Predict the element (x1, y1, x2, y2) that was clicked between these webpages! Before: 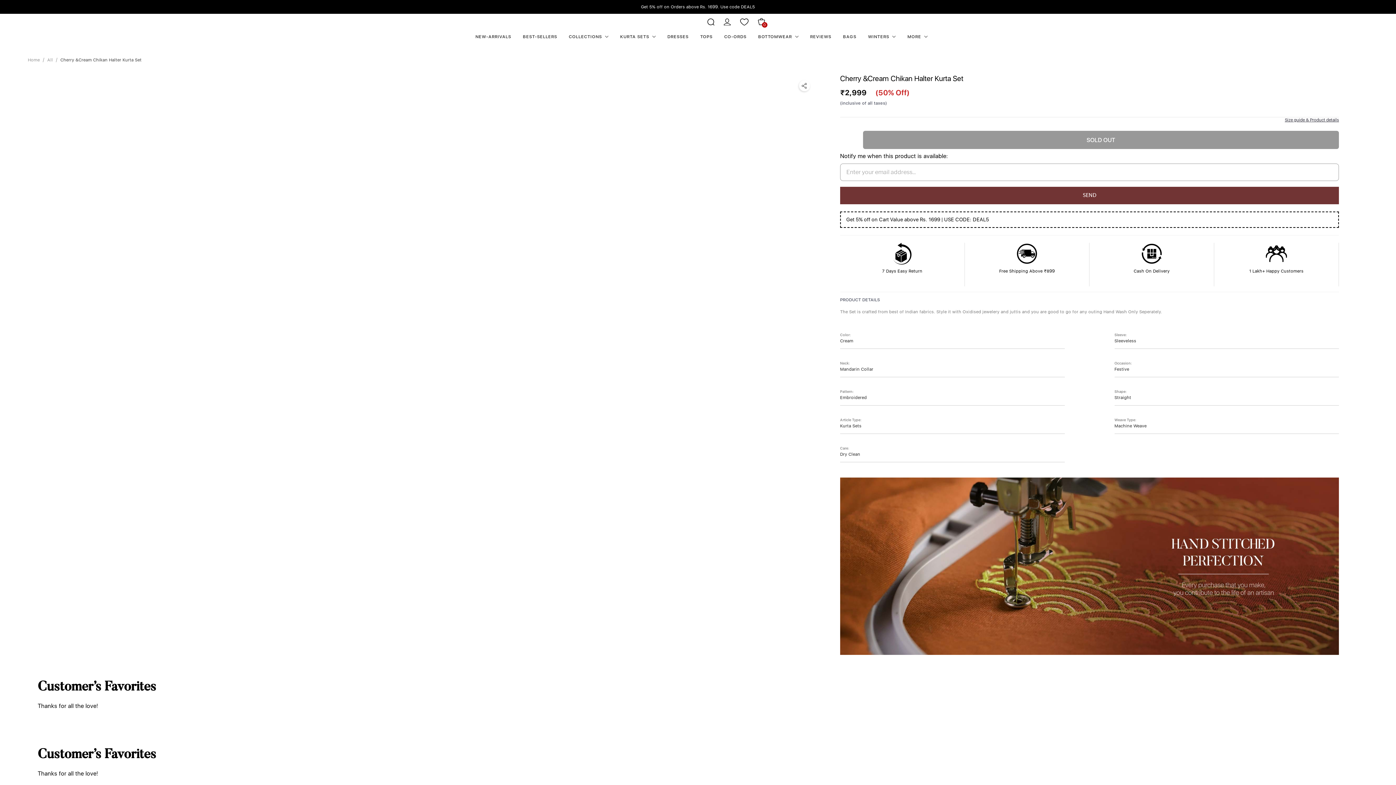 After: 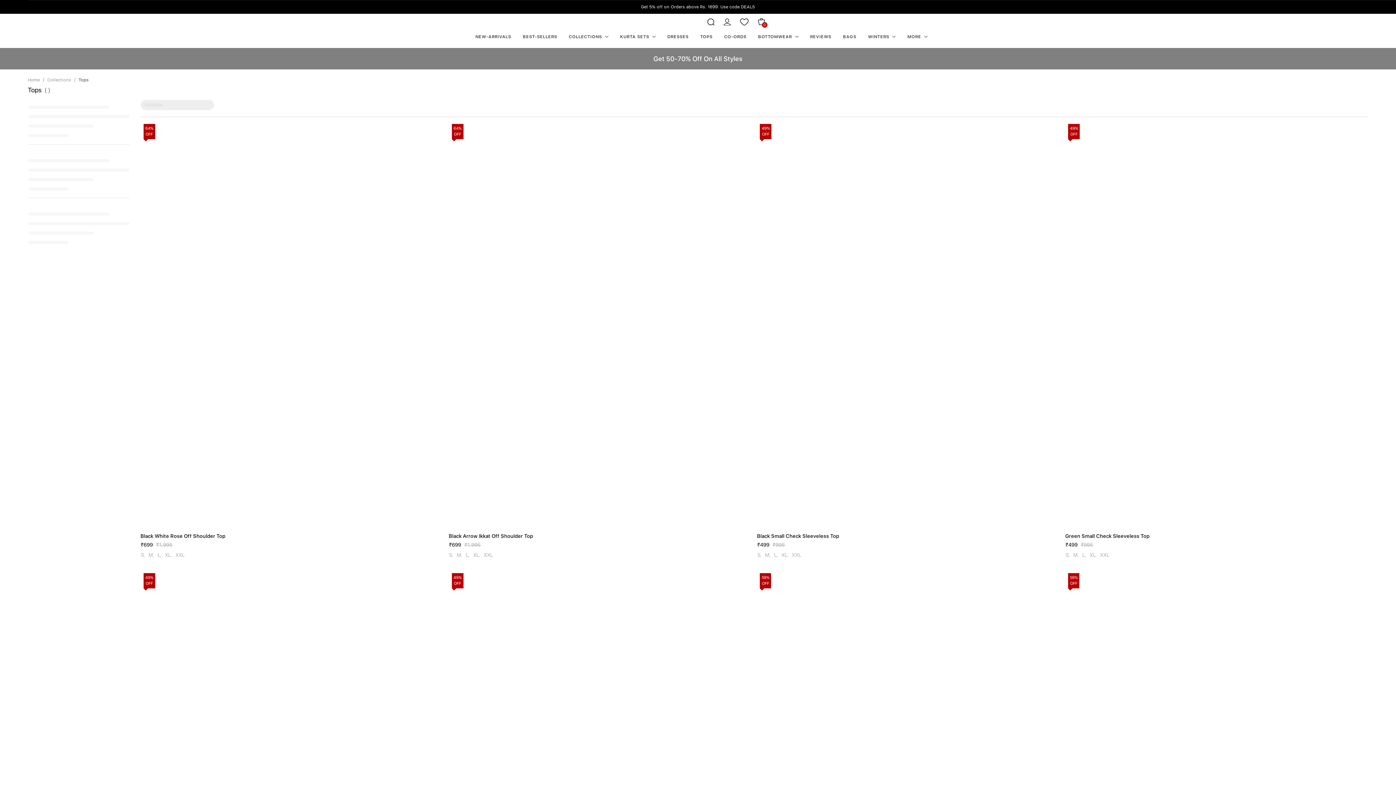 Action: bbox: (694, 29, 718, 44) label: TOPS